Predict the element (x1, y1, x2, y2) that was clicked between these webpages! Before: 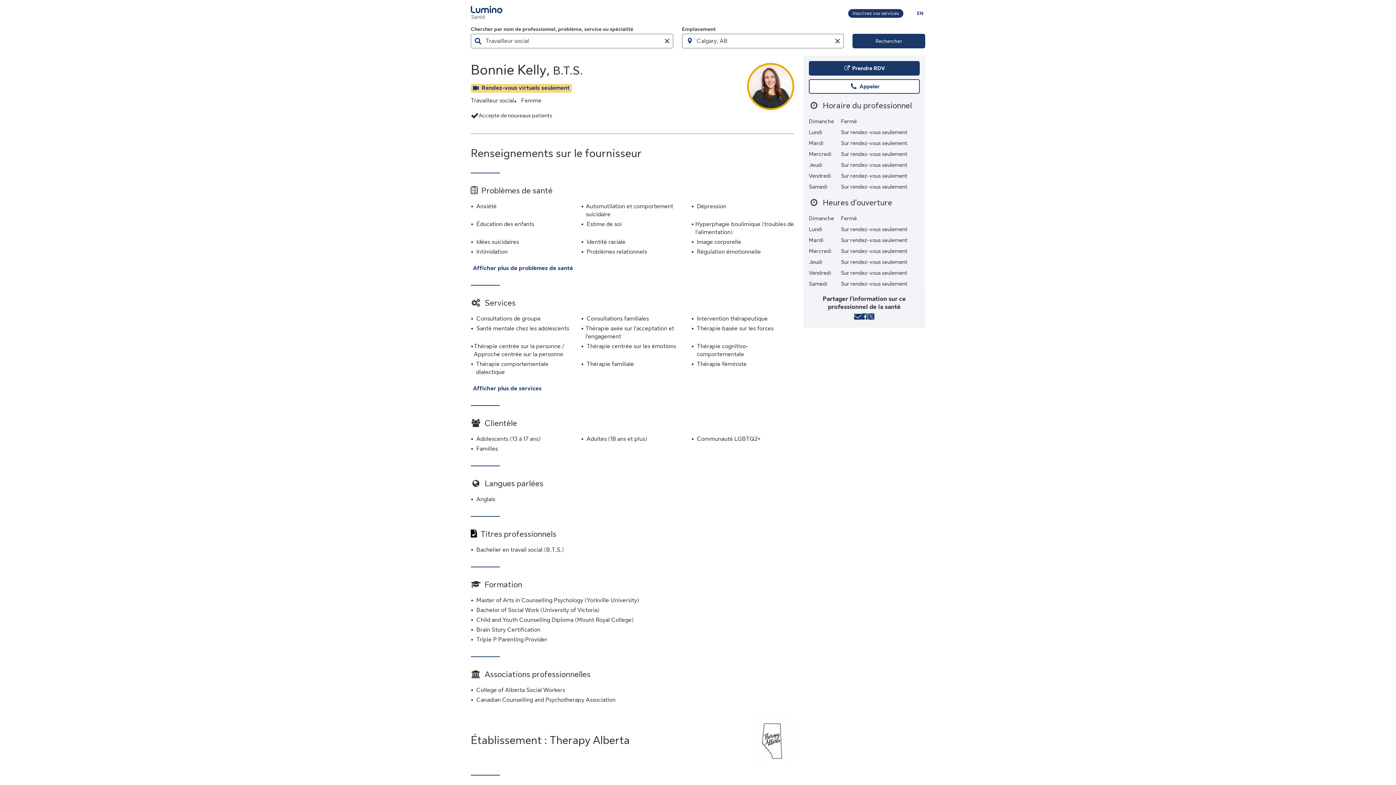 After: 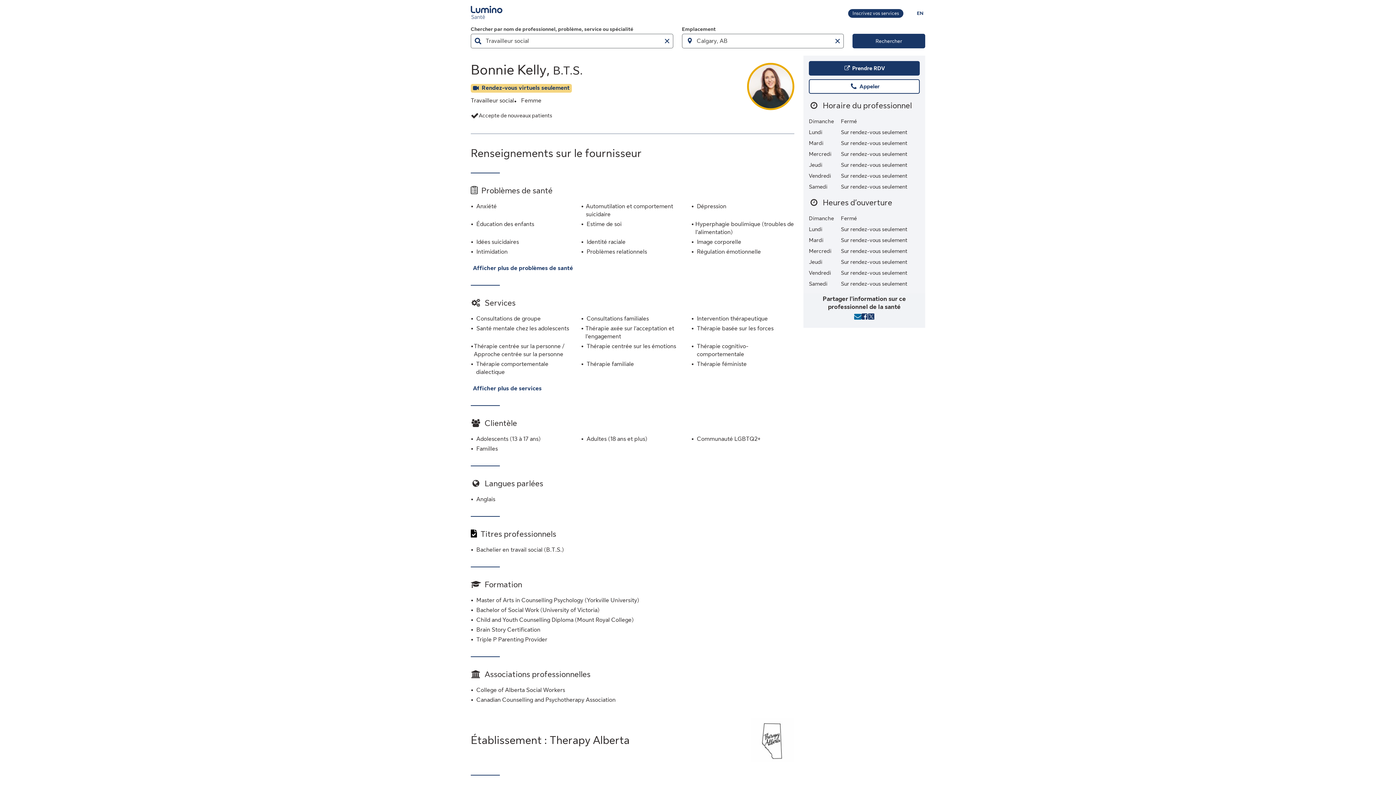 Action: bbox: (854, 313, 861, 322) label: Partager l'information sur ce professionnel de la santé par courriel